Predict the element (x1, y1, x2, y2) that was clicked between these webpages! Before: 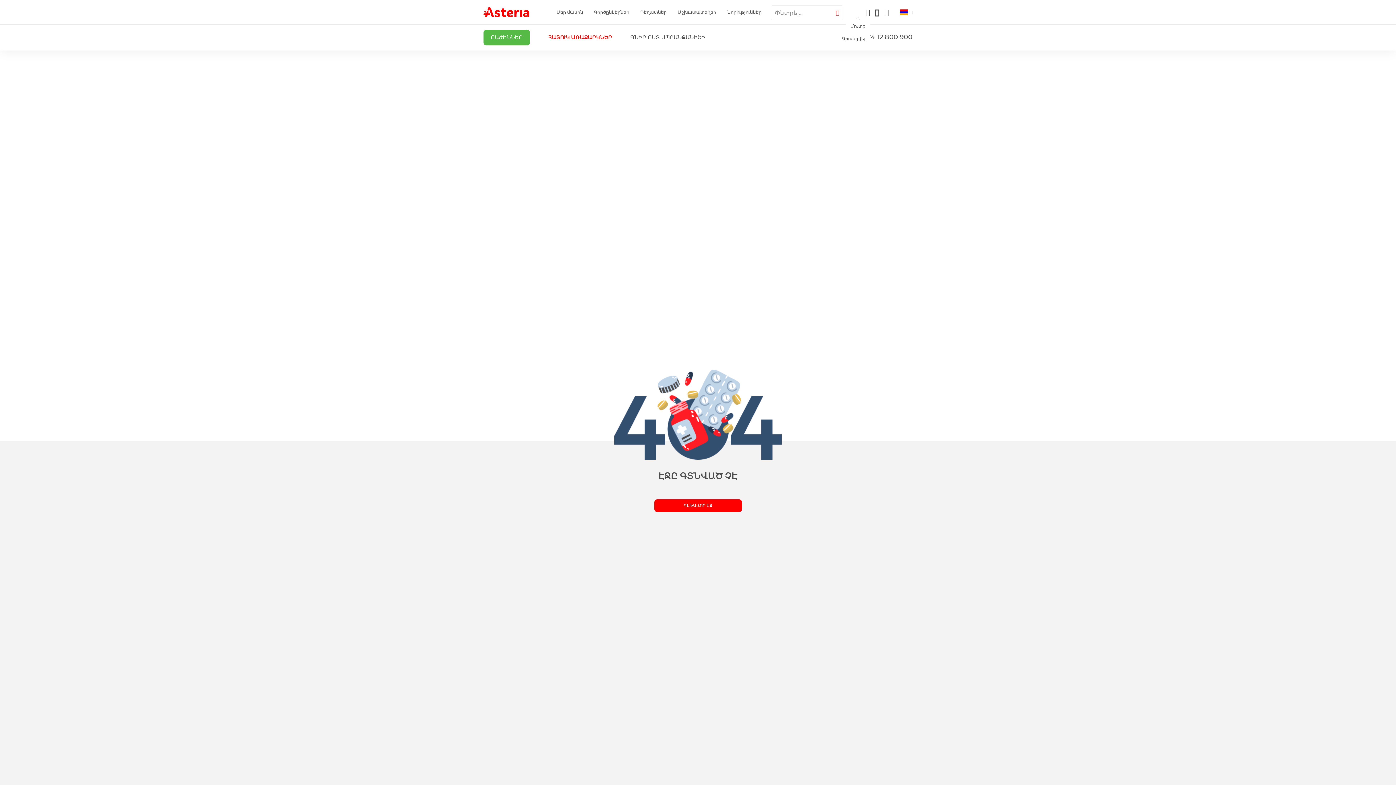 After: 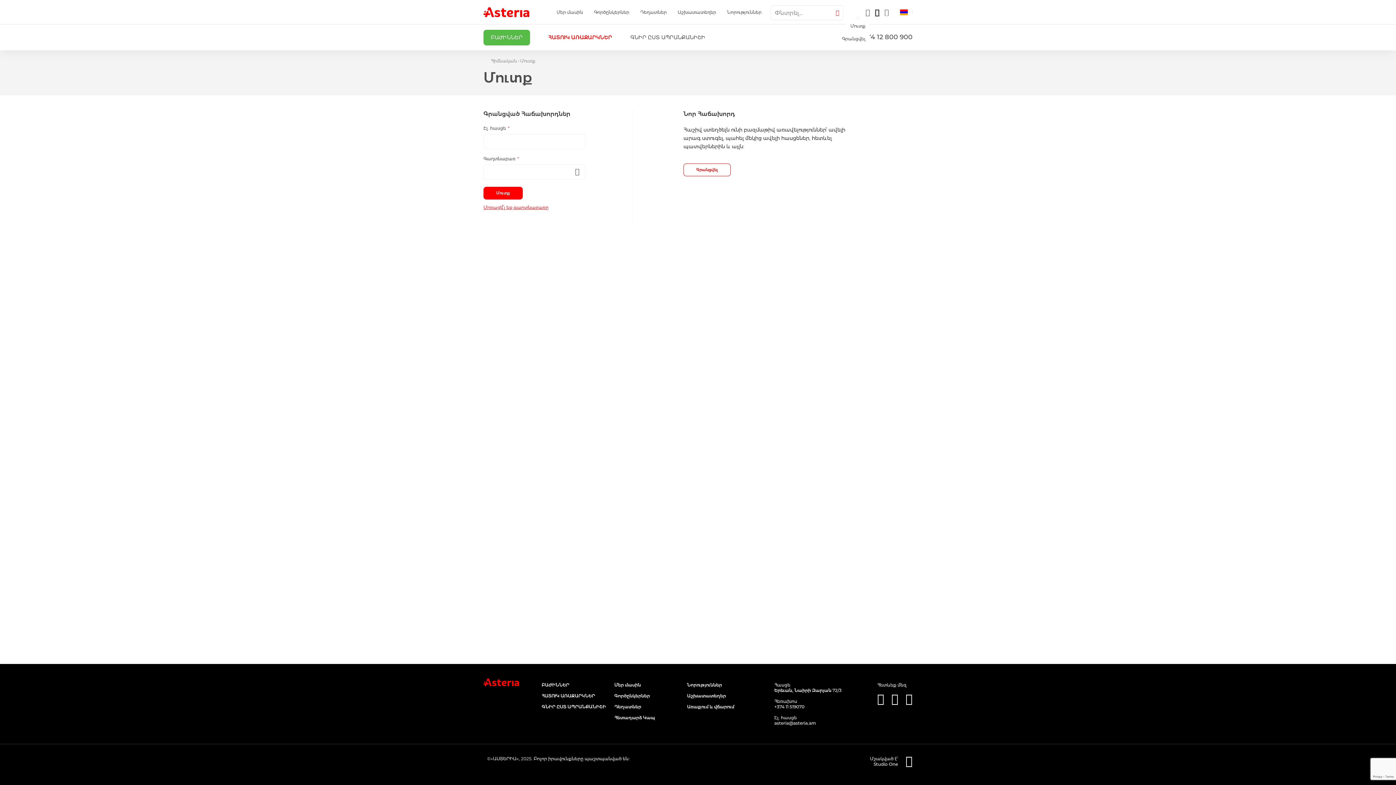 Action: label: Իմ նախընտրածները bbox: (875, 8, 879, 15)